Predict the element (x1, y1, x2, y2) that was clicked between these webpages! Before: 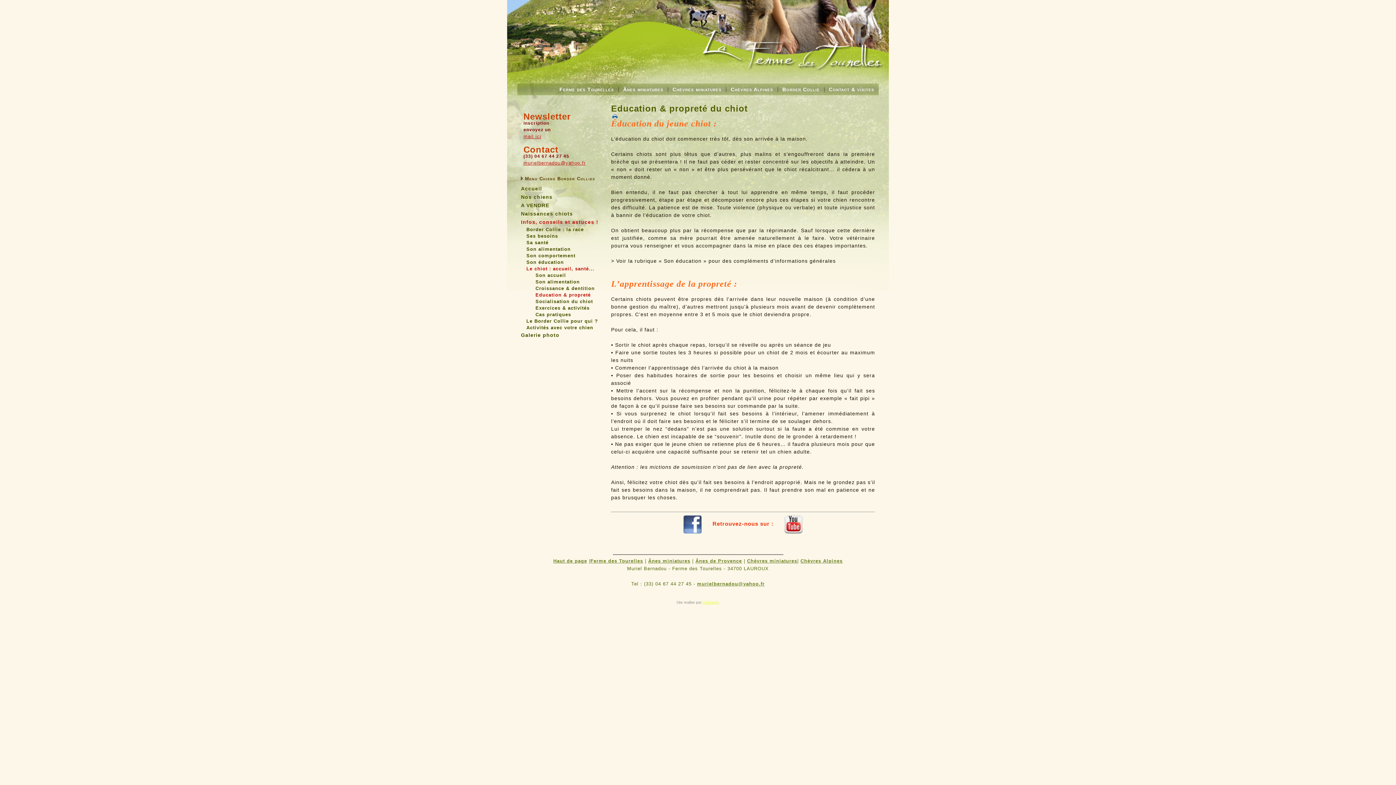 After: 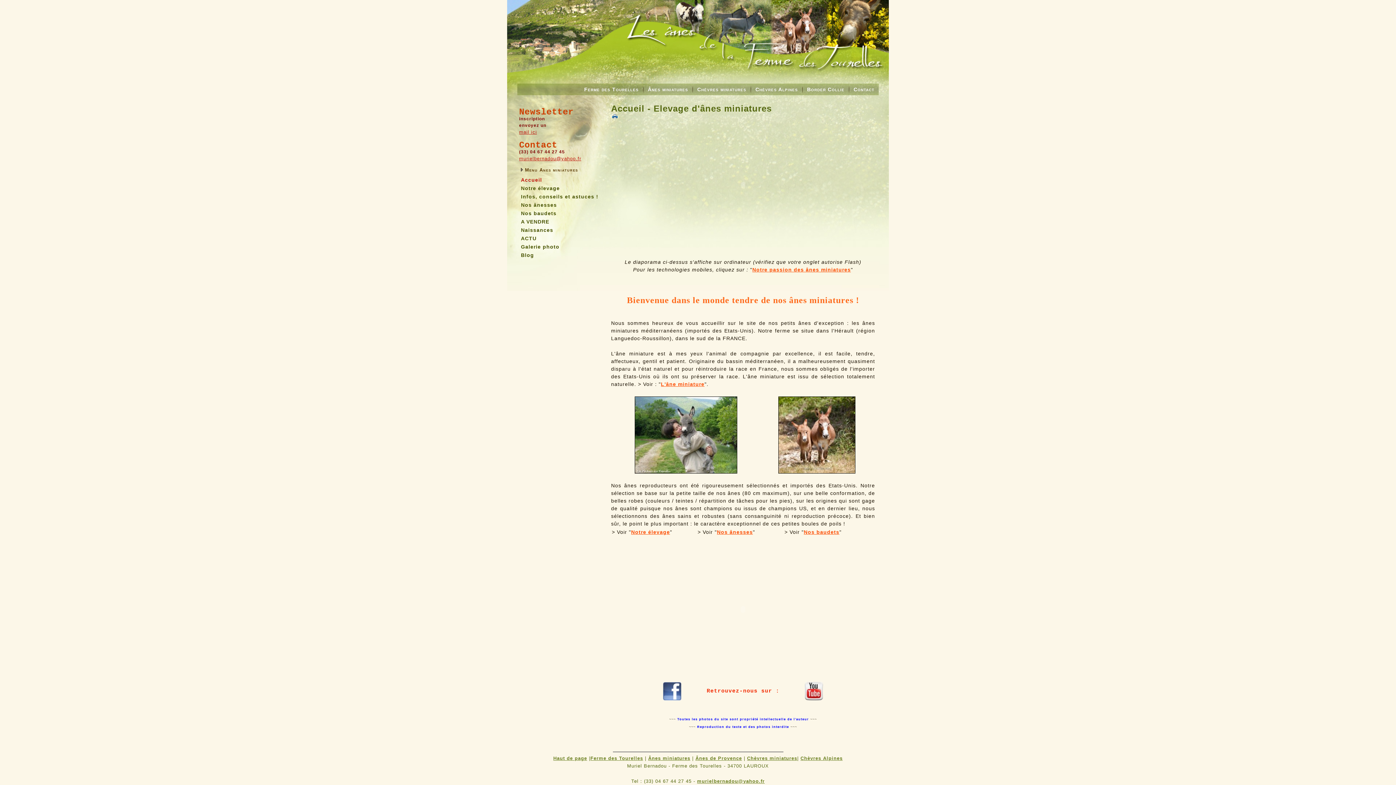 Action: bbox: (648, 558, 690, 564) label: Ânes miniatures